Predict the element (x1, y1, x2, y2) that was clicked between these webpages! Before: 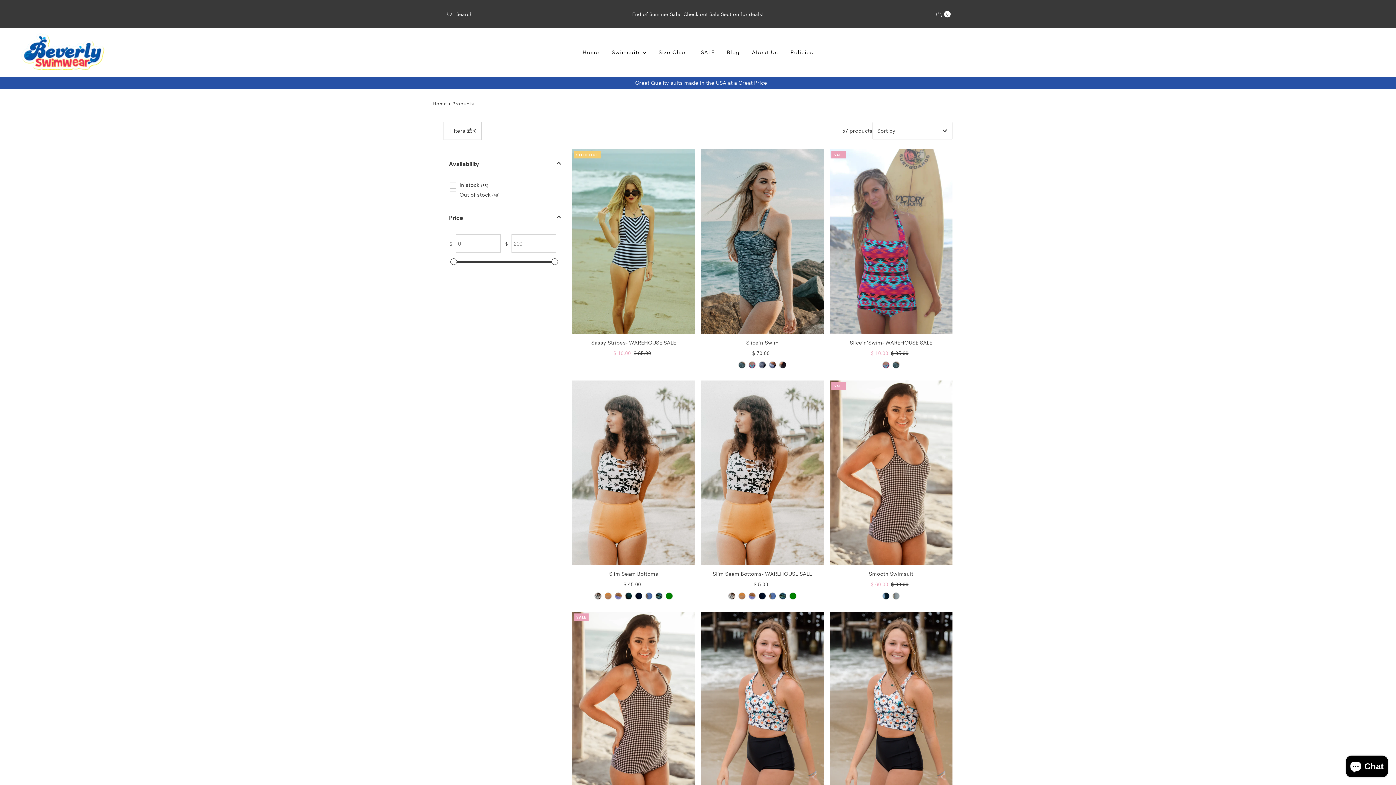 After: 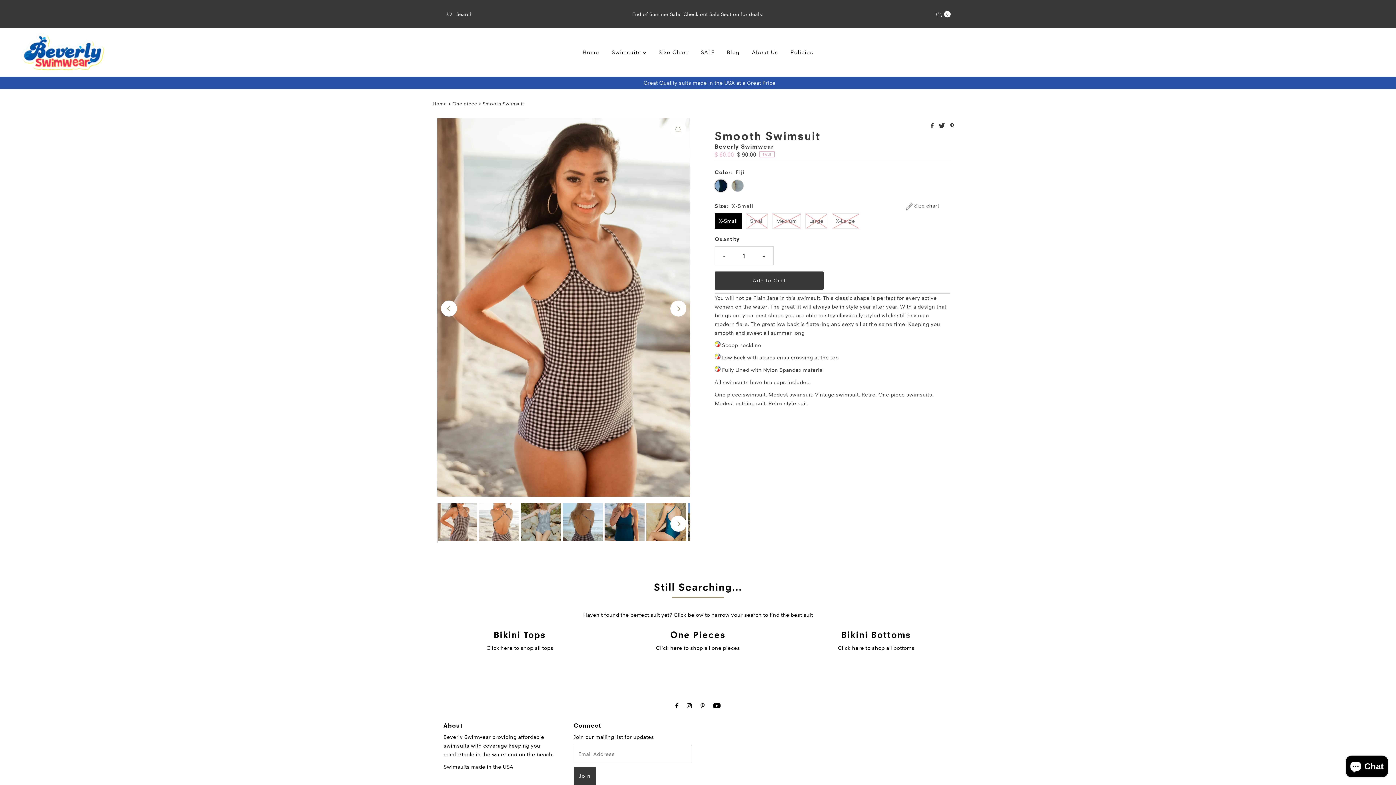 Action: bbox: (882, 592, 889, 599)